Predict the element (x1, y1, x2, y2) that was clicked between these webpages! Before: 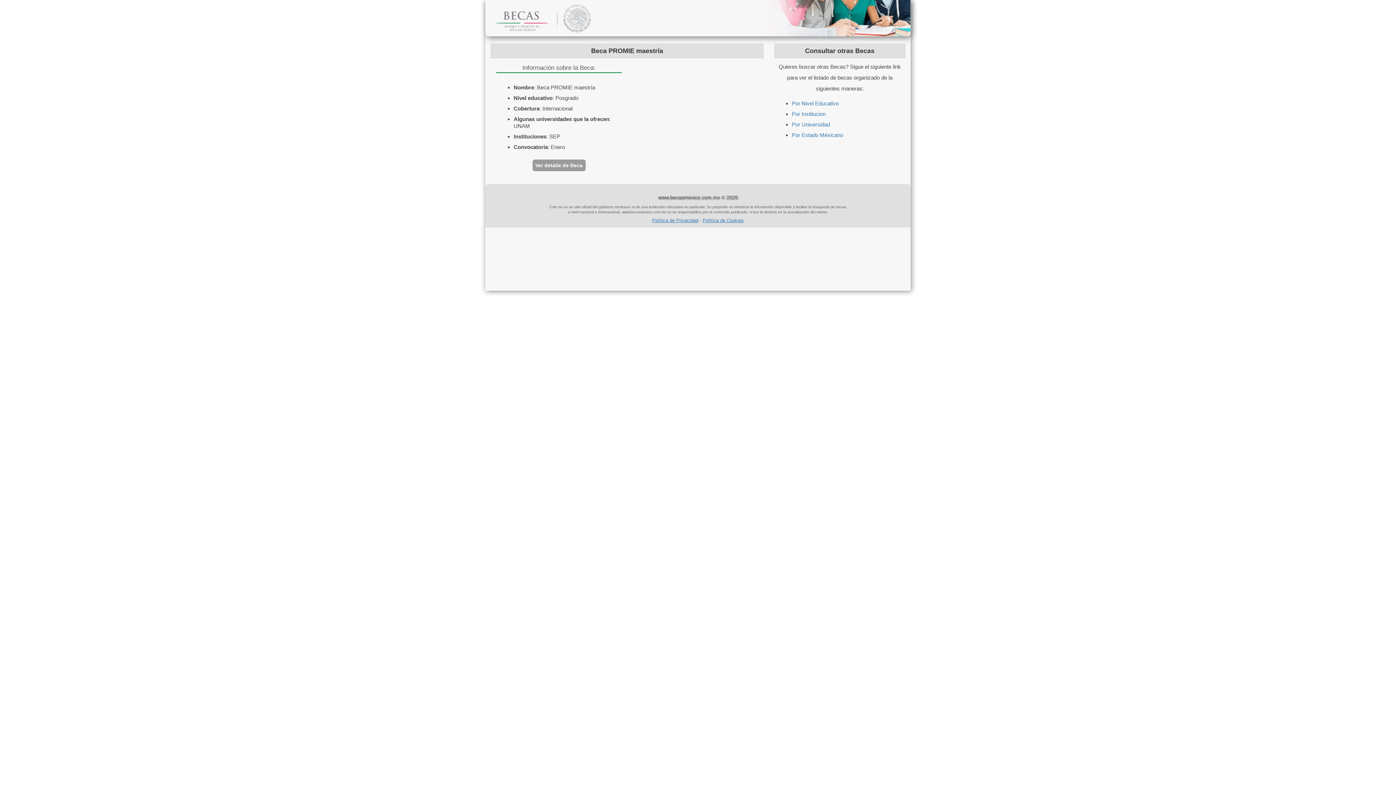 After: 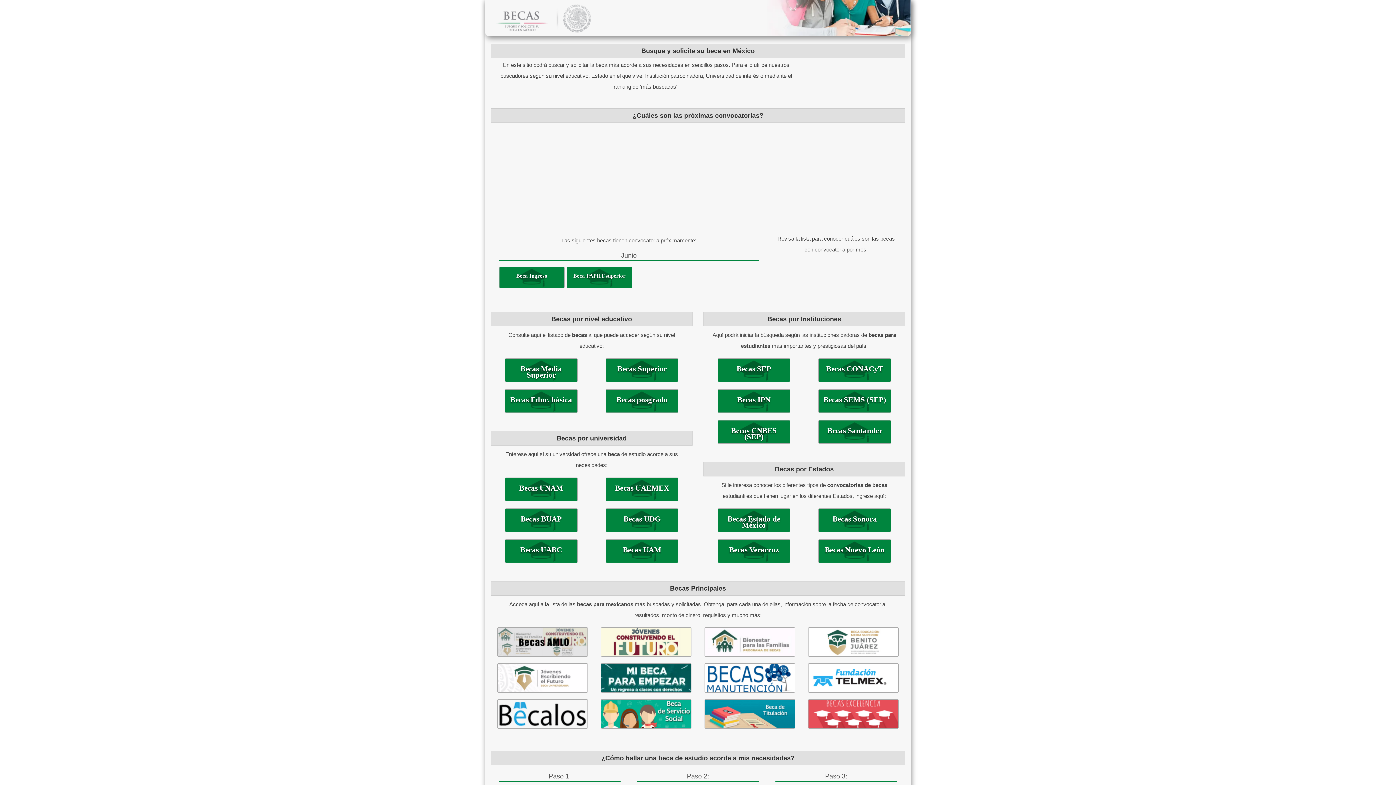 Action: bbox: (492, 0, 595, 36)